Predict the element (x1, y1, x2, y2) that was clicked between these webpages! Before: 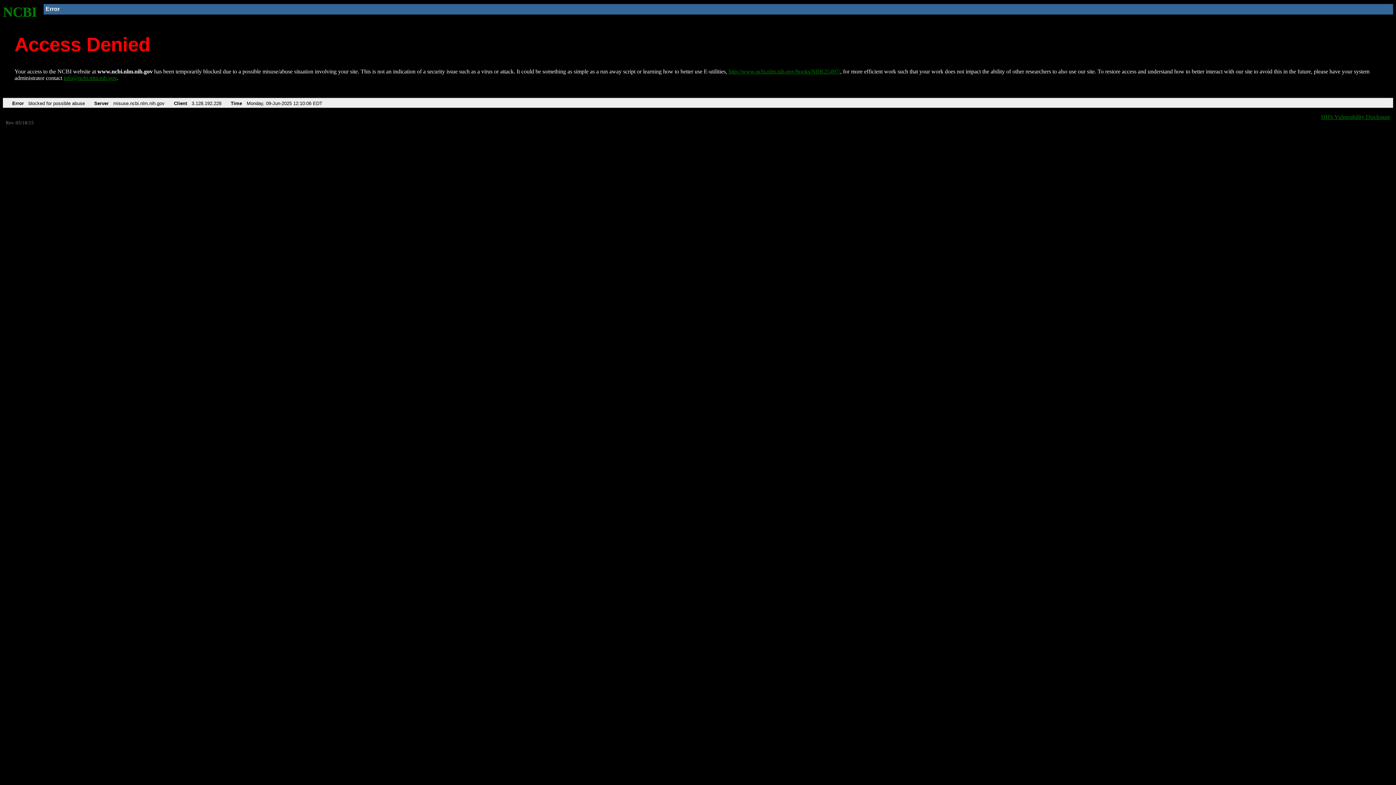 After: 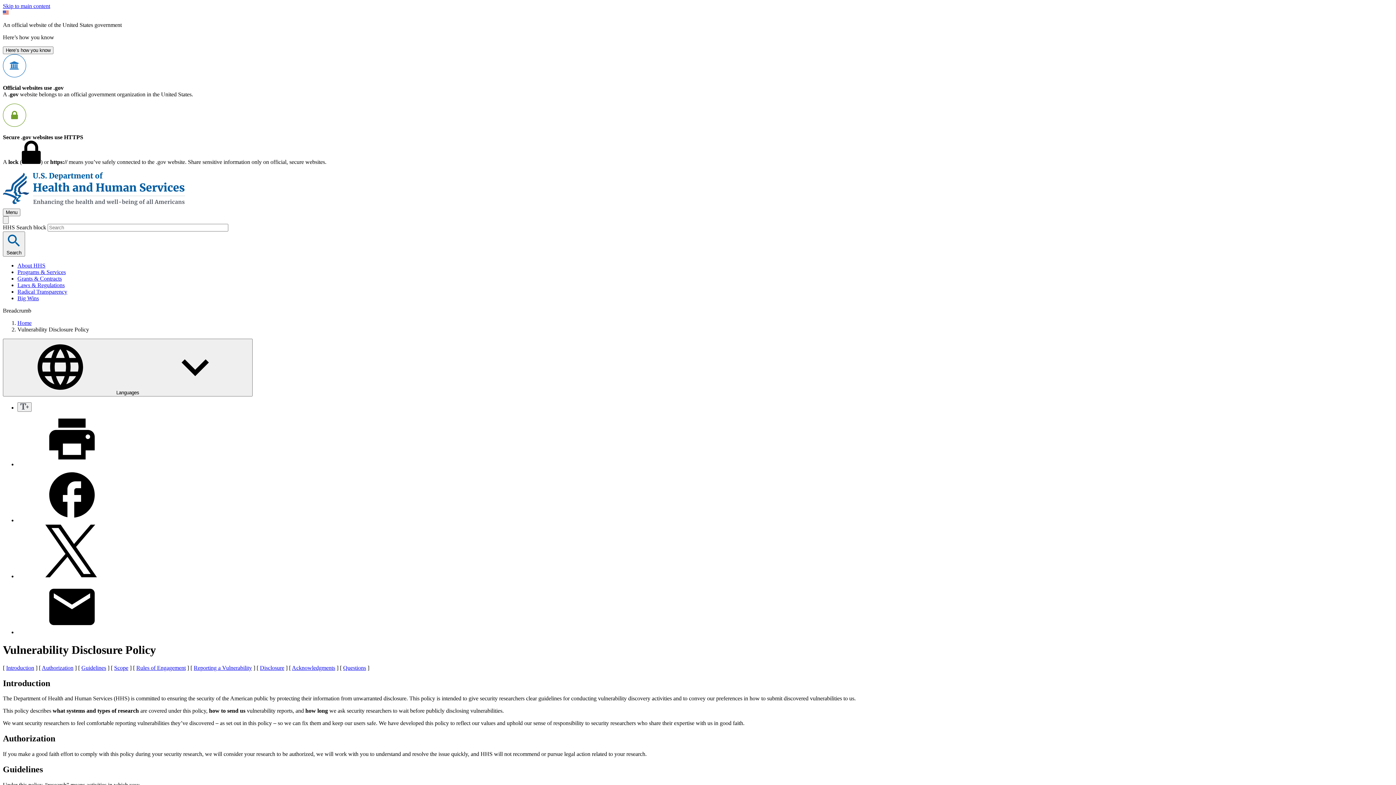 Action: bbox: (1321, 113, 1390, 119) label: HHS Vulnerability Disclosure